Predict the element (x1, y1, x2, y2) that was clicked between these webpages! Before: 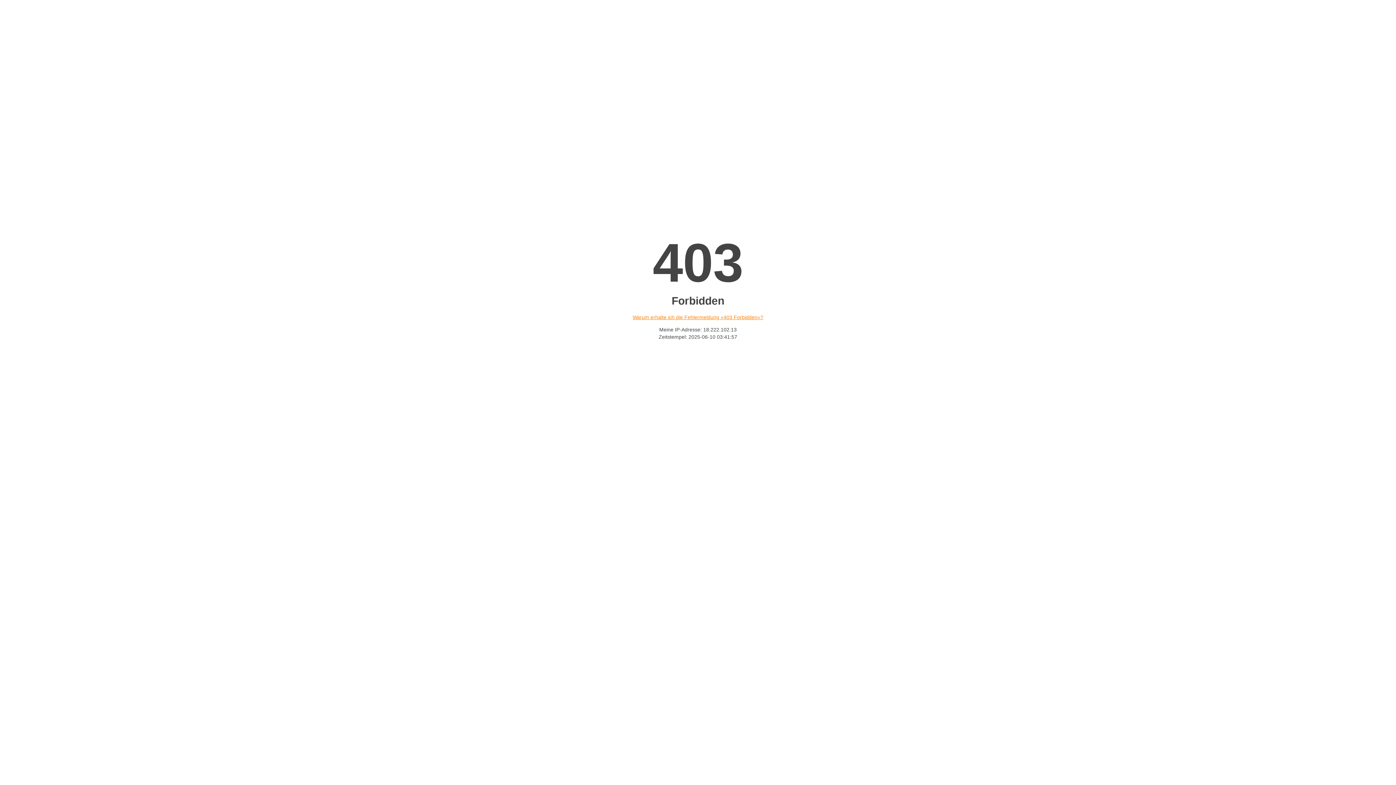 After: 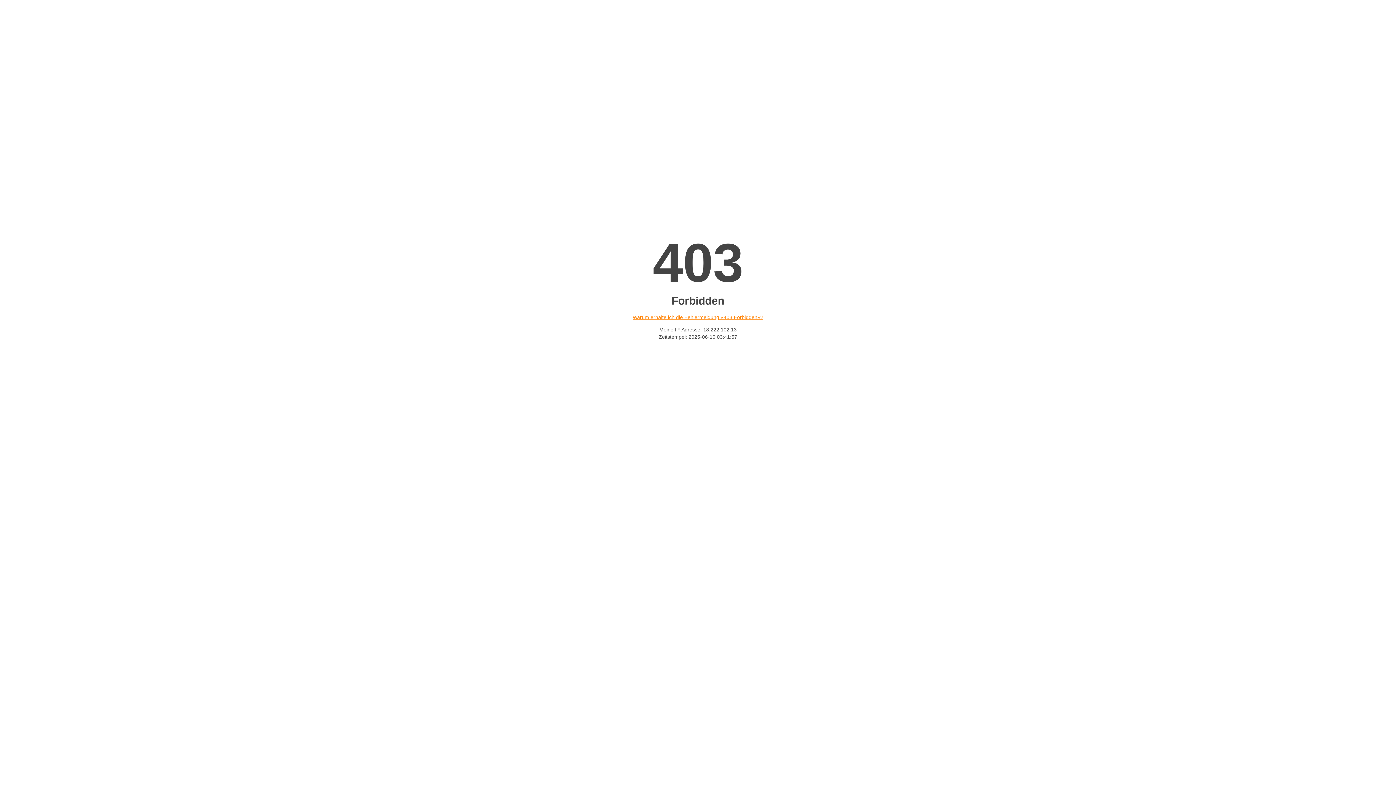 Action: label: Warum erhalte ich die Fehlermeldung «403 Forbidden»? bbox: (632, 314, 763, 320)